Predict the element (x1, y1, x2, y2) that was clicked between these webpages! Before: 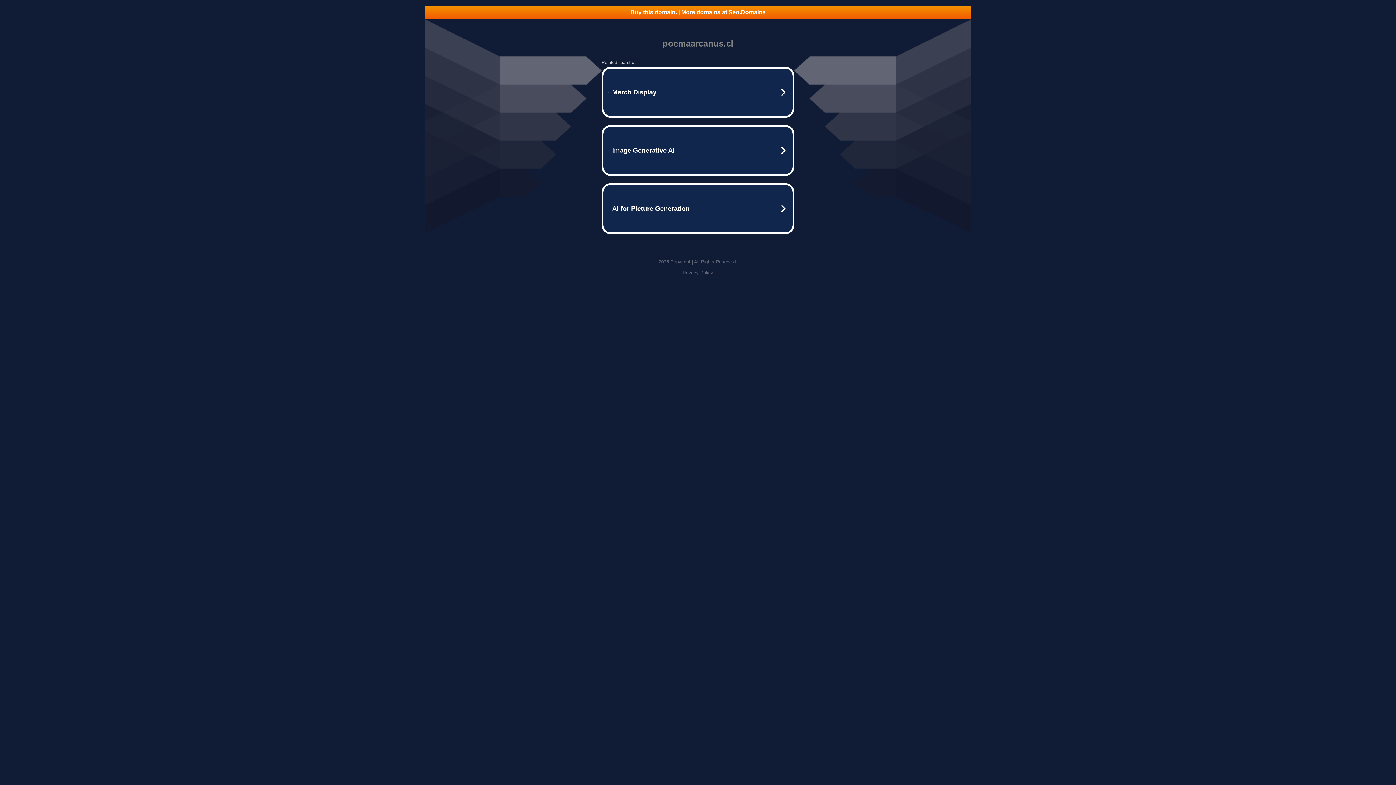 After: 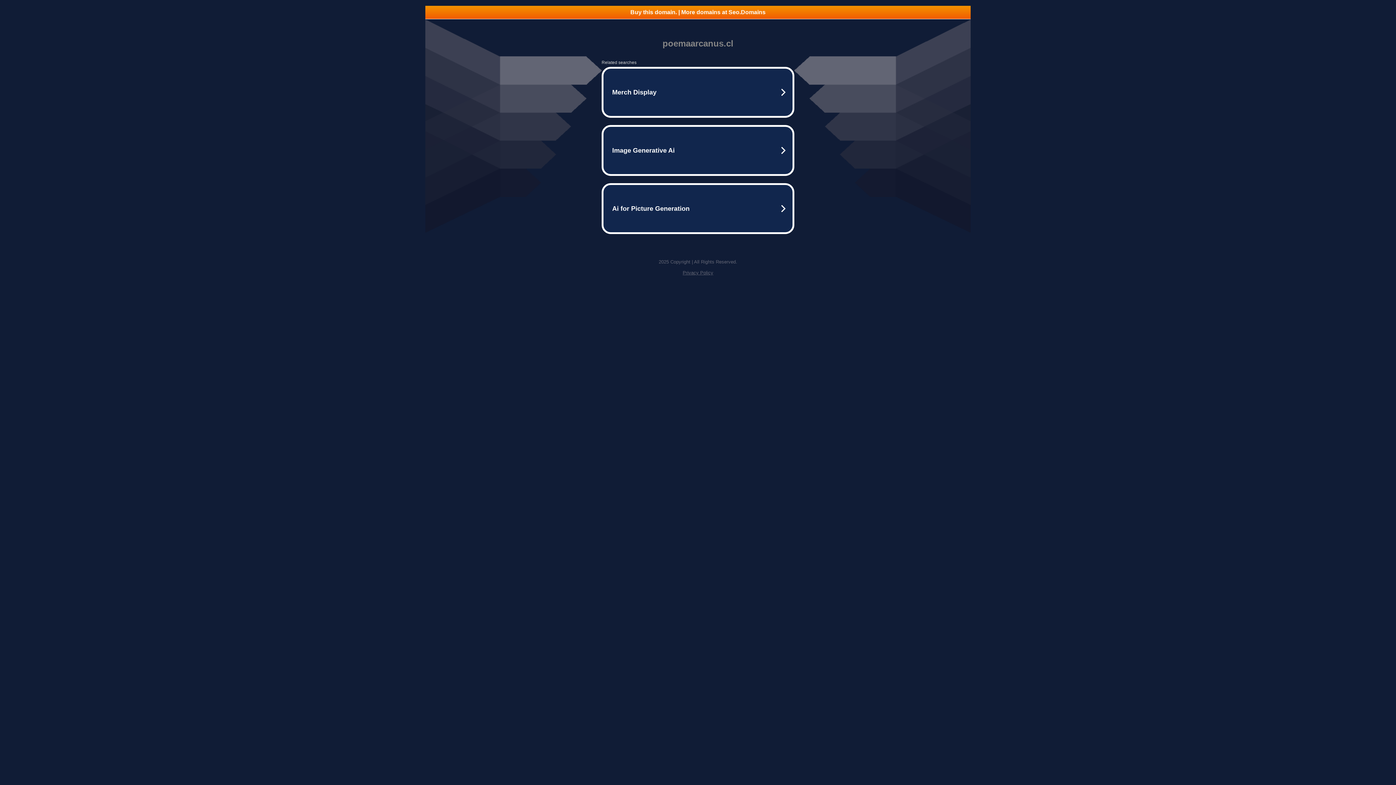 Action: label: Privacy Policy bbox: (682, 270, 713, 275)